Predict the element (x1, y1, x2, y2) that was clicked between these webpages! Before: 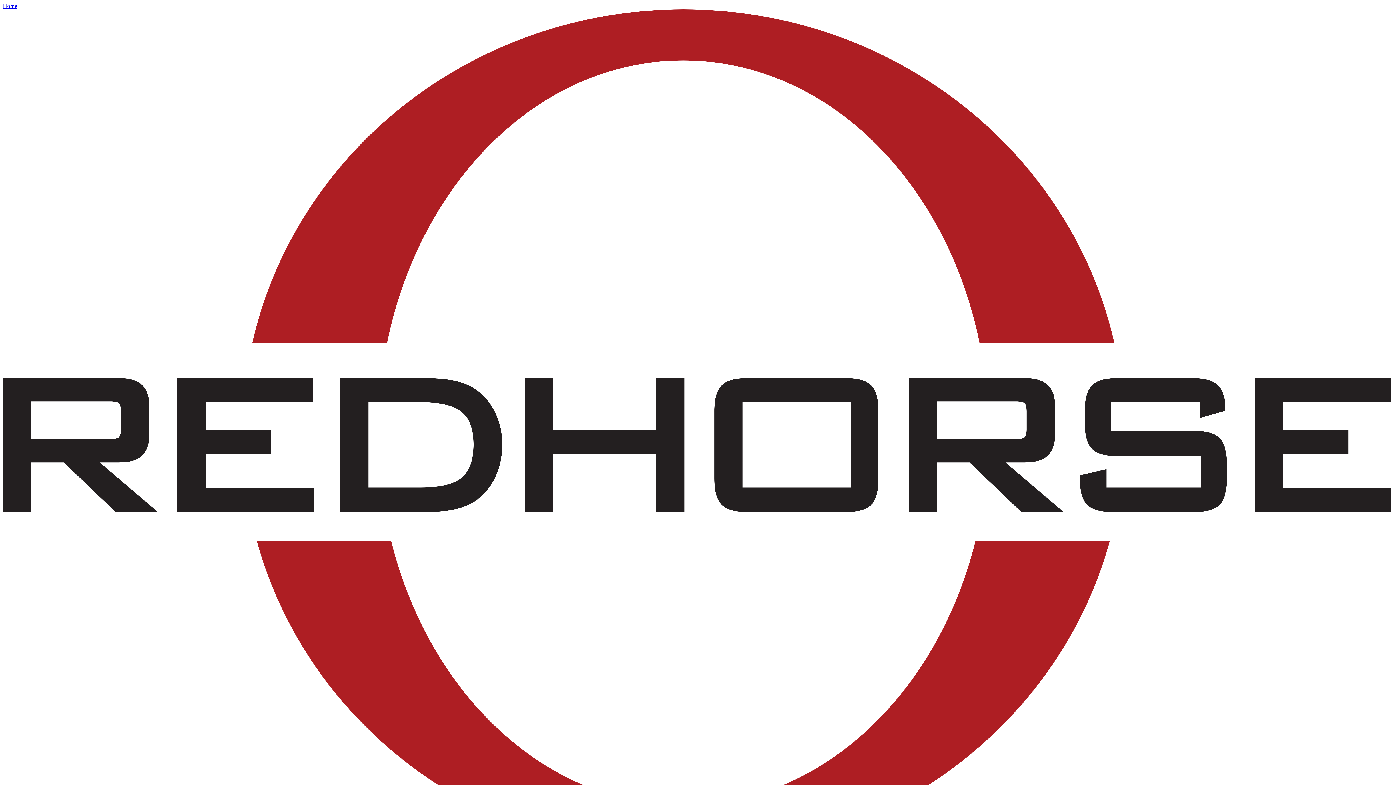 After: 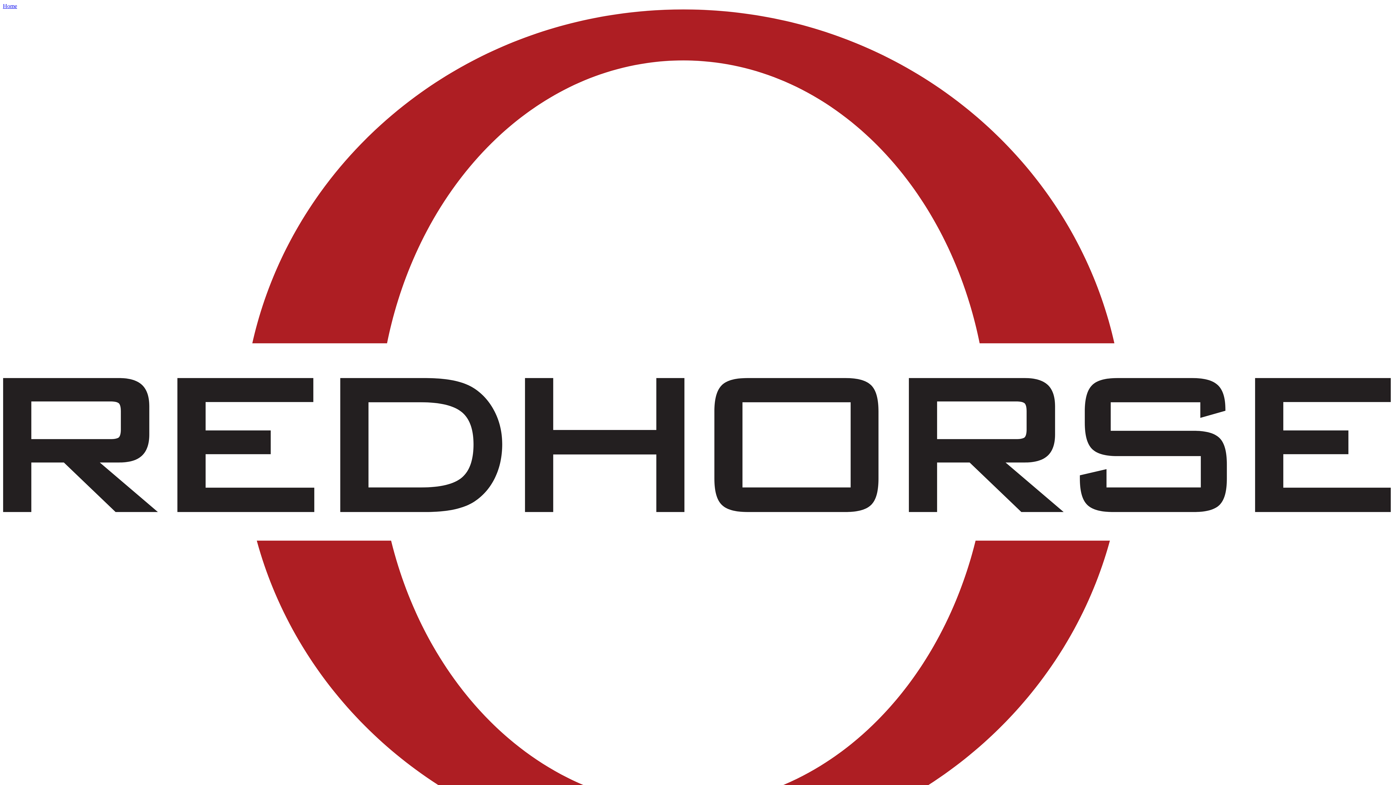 Action: label: Home  bbox: (2, 2, 1393, 858)